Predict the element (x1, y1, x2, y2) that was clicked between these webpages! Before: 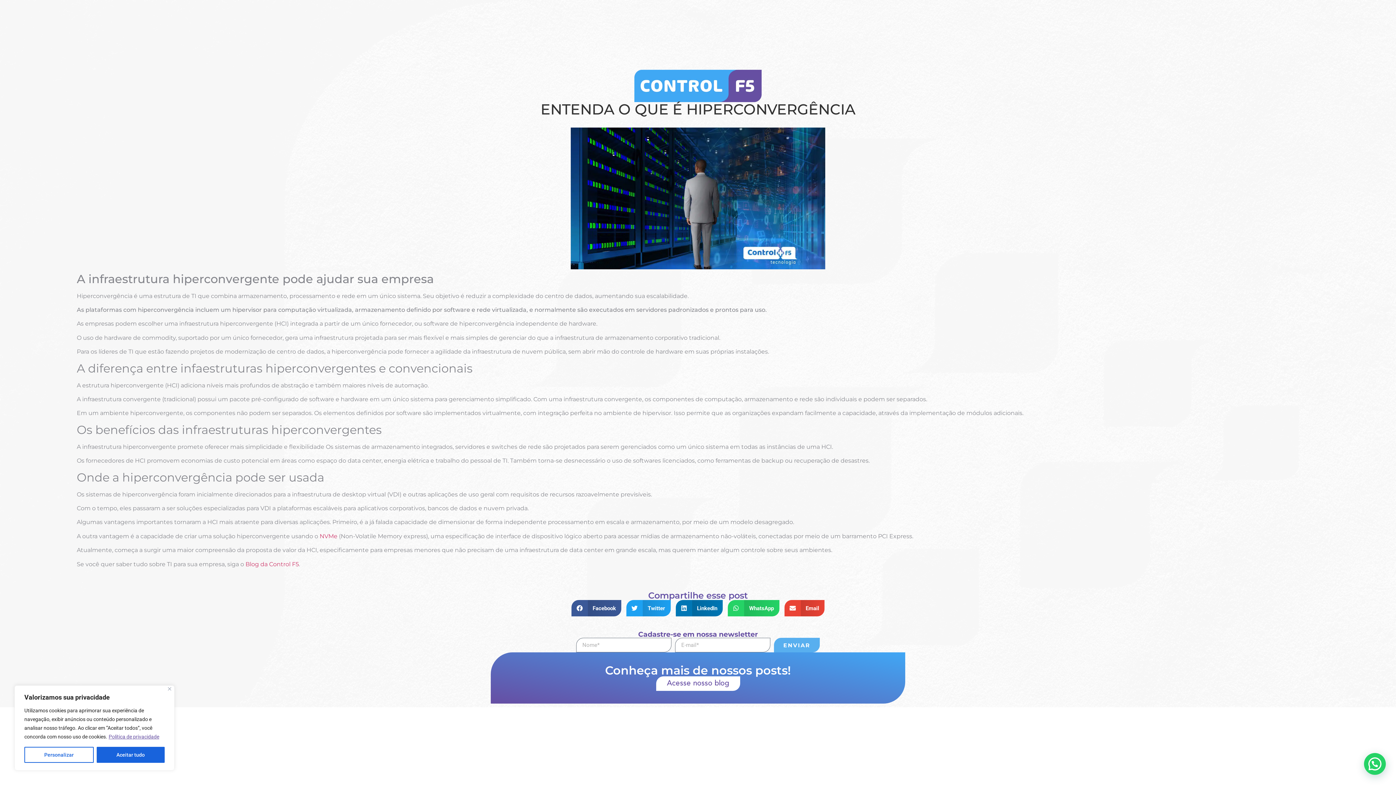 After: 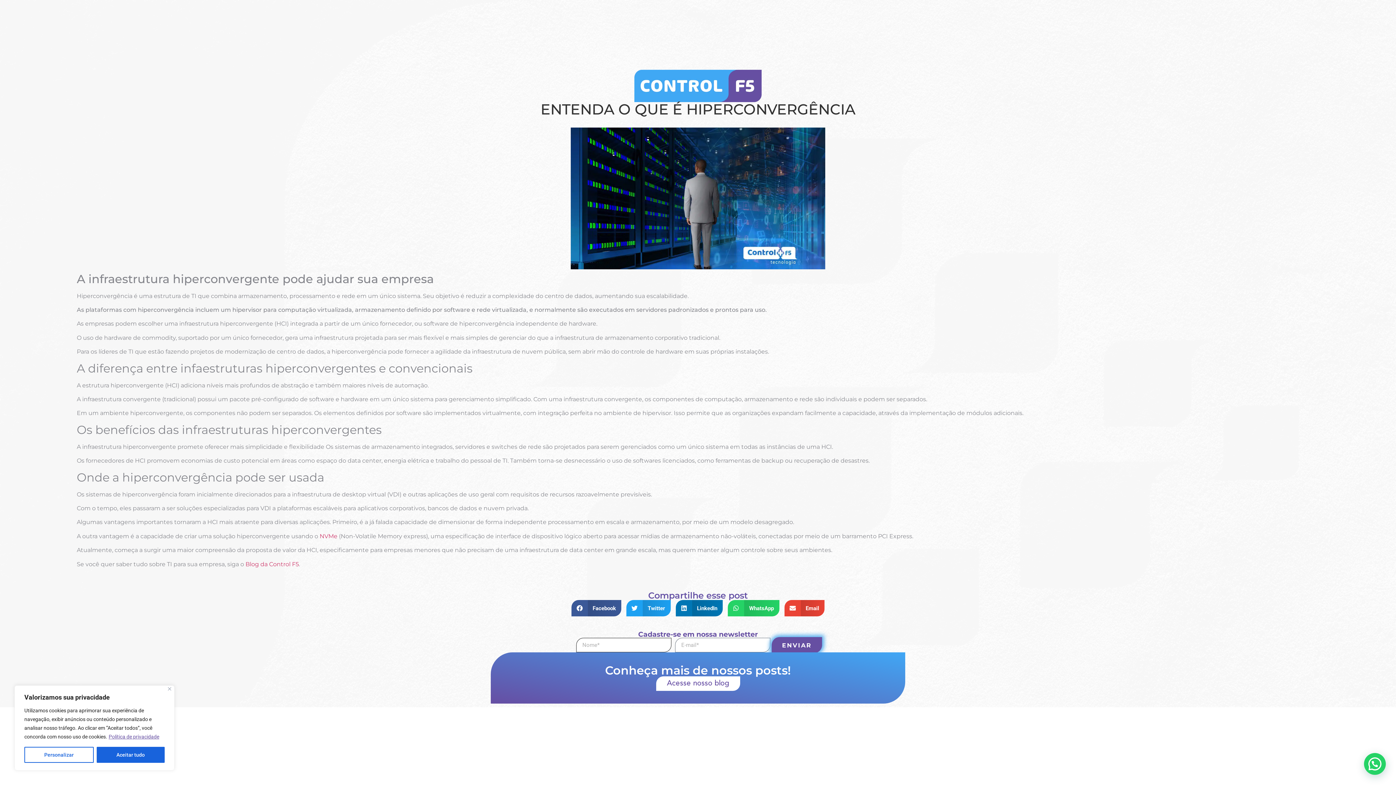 Action: label: ENVIAR bbox: (774, 638, 820, 652)